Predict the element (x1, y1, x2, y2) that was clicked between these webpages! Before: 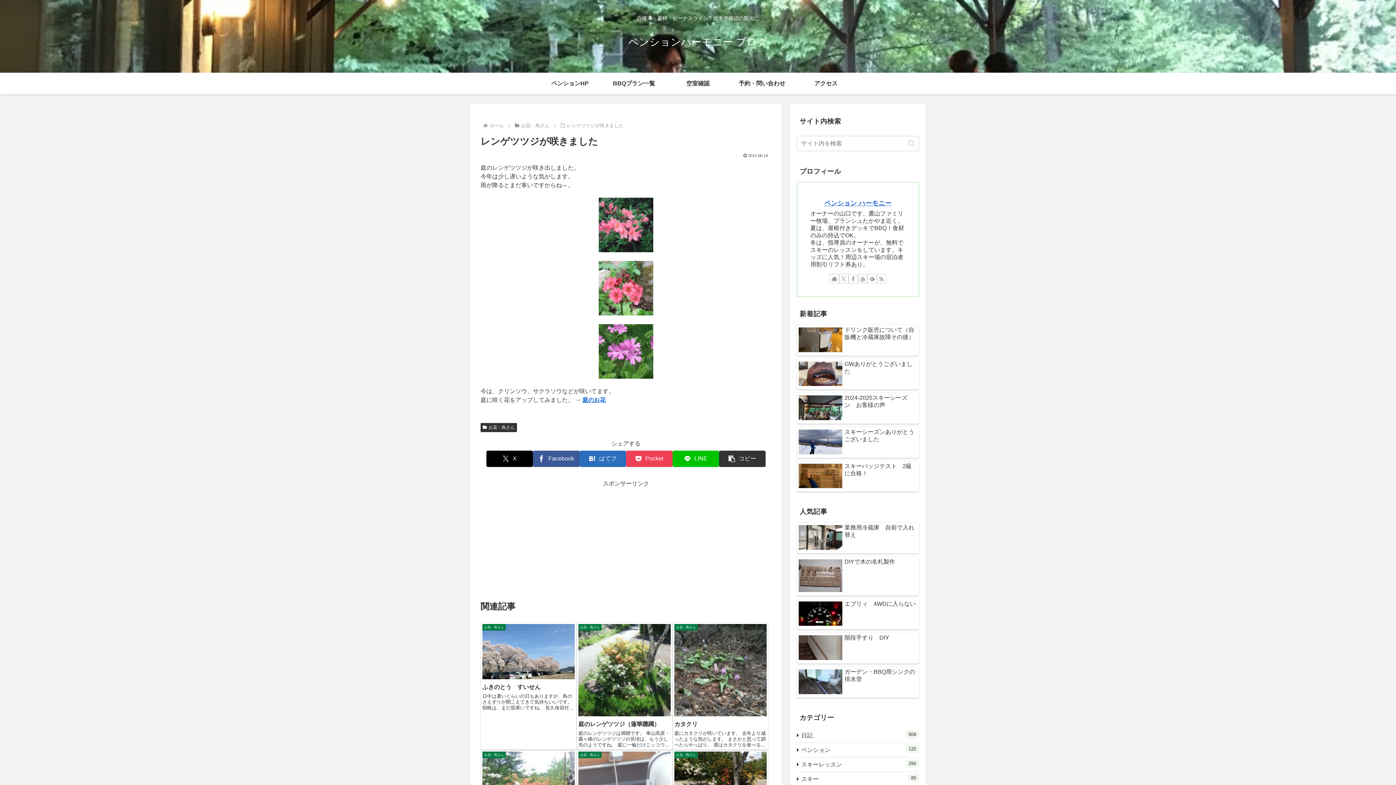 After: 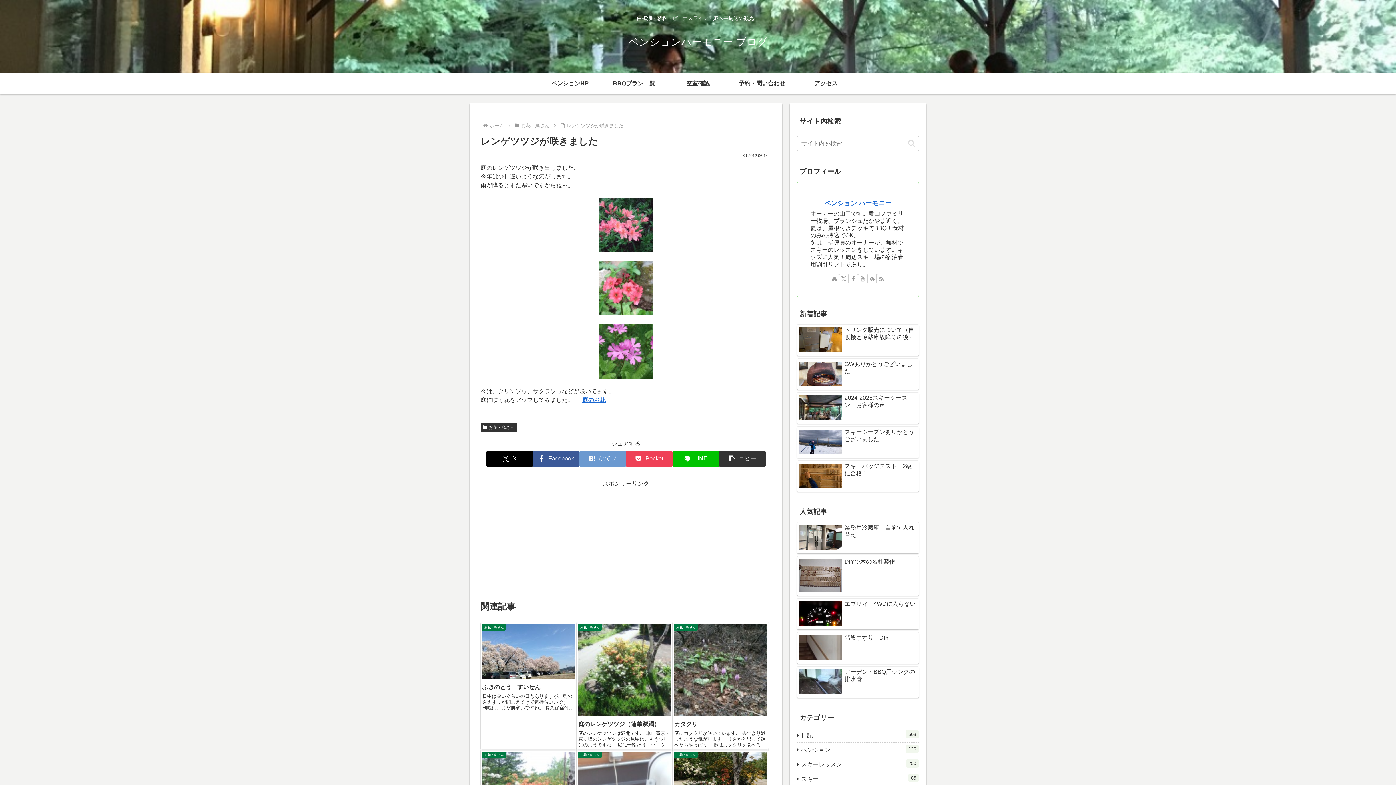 Action: bbox: (579, 450, 626, 467) label: はてブでブックマーク